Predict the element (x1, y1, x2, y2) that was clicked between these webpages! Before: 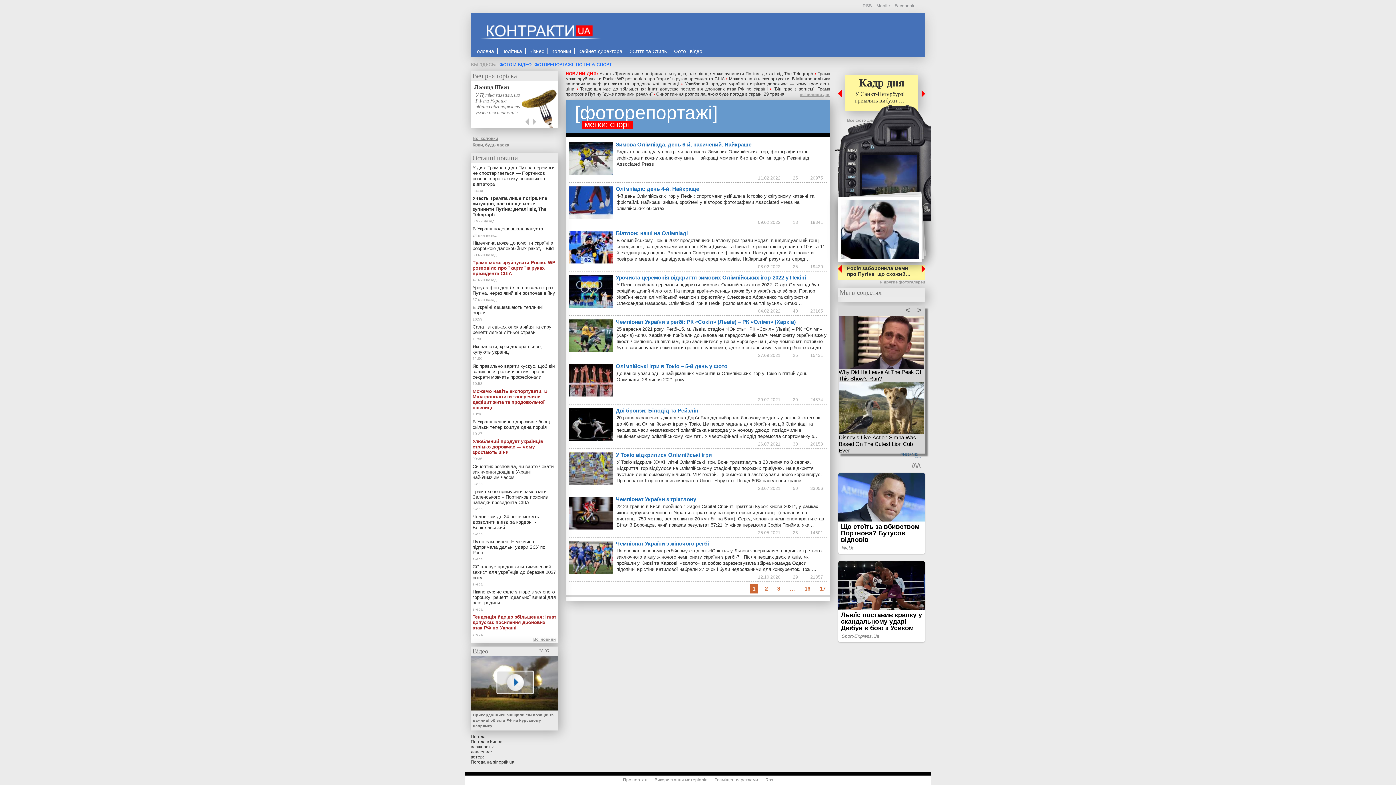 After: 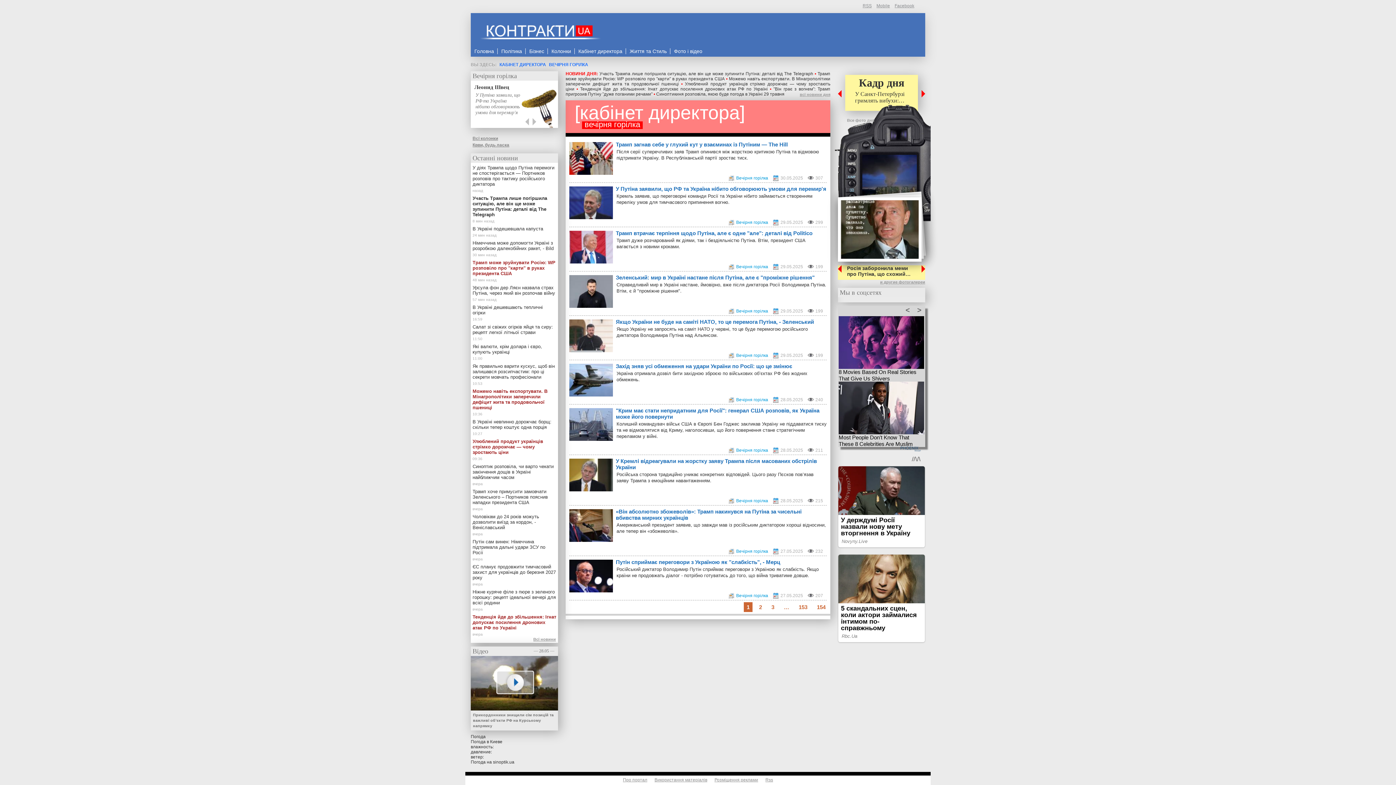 Action: bbox: (472, 72, 517, 79) label: Вечірня горілка